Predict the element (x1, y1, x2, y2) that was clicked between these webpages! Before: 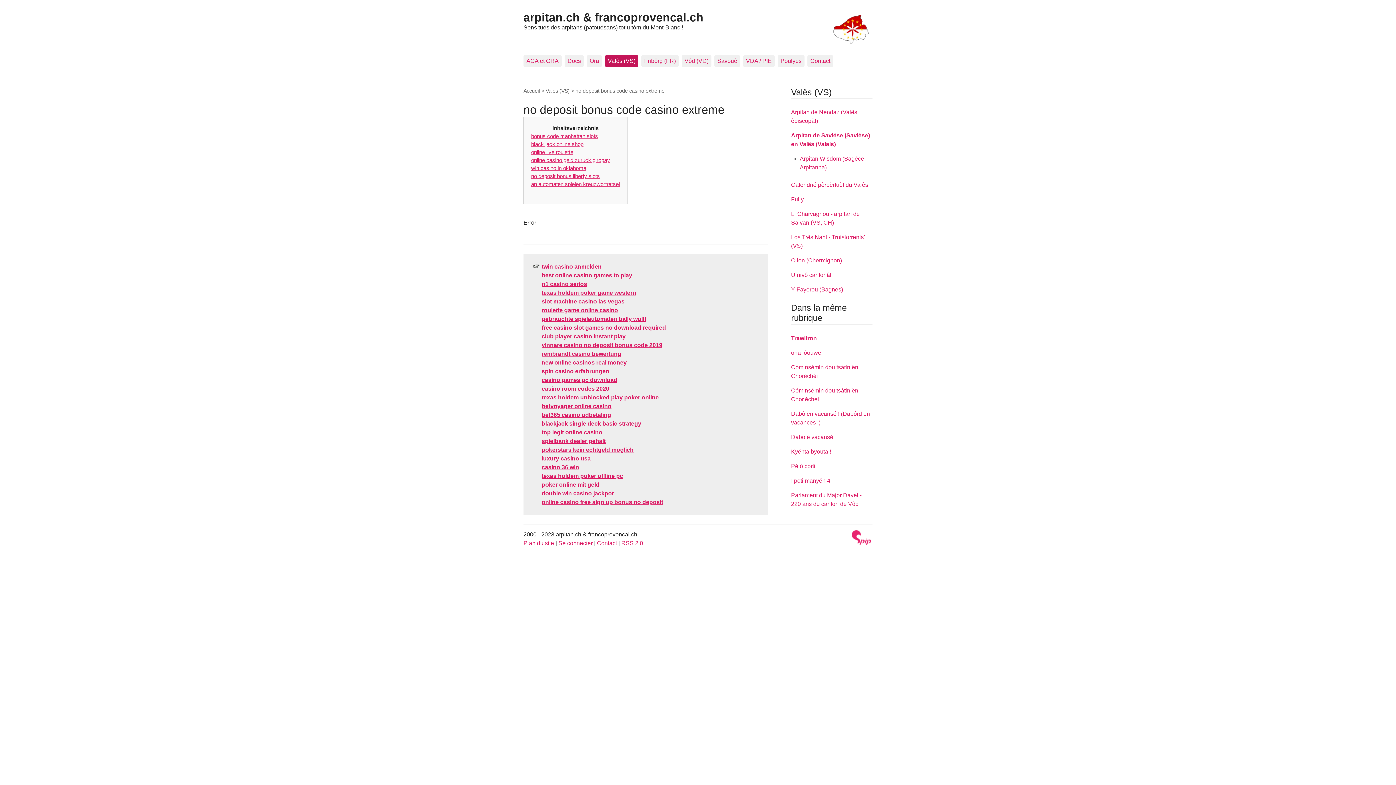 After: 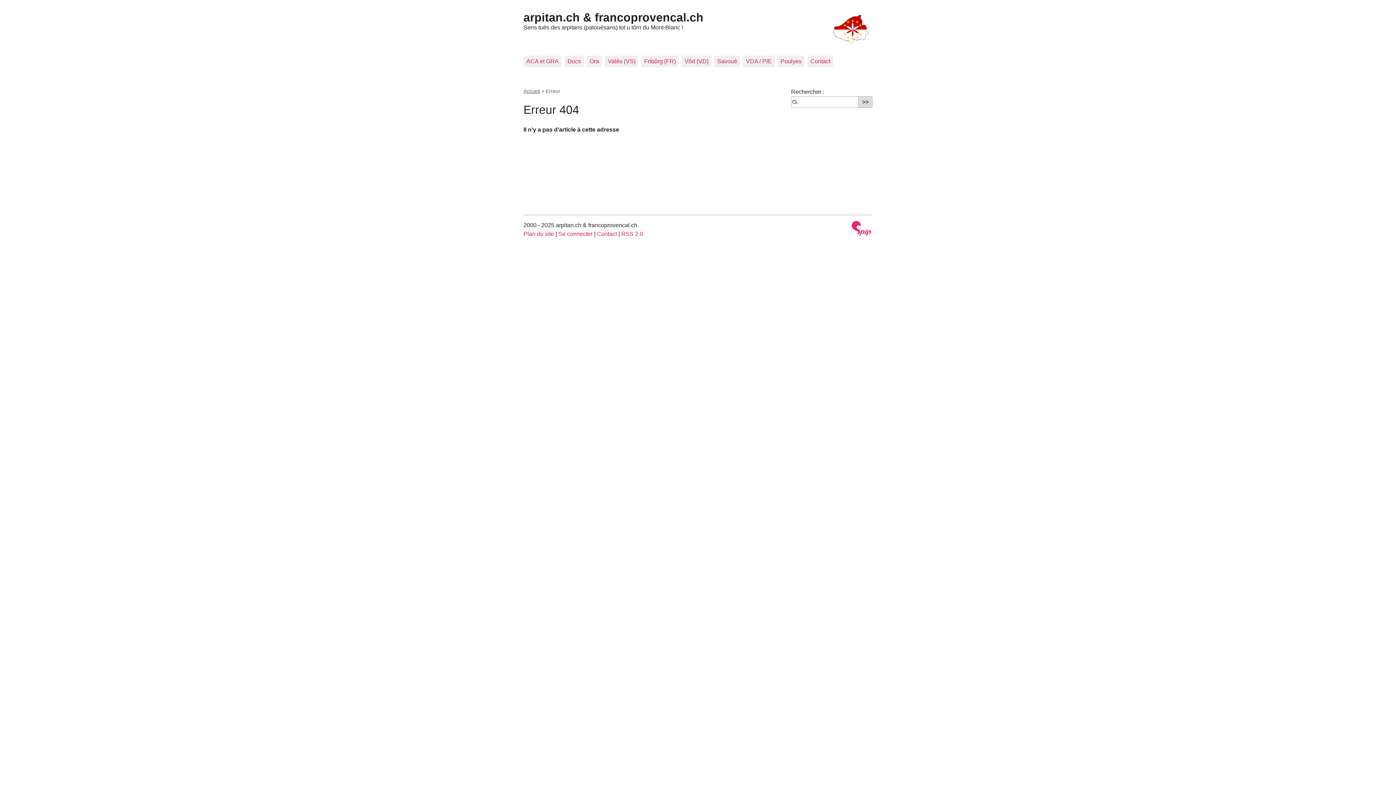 Action: label: Calendrié pèrpèrtuèl du Valês bbox: (791, 181, 868, 188)